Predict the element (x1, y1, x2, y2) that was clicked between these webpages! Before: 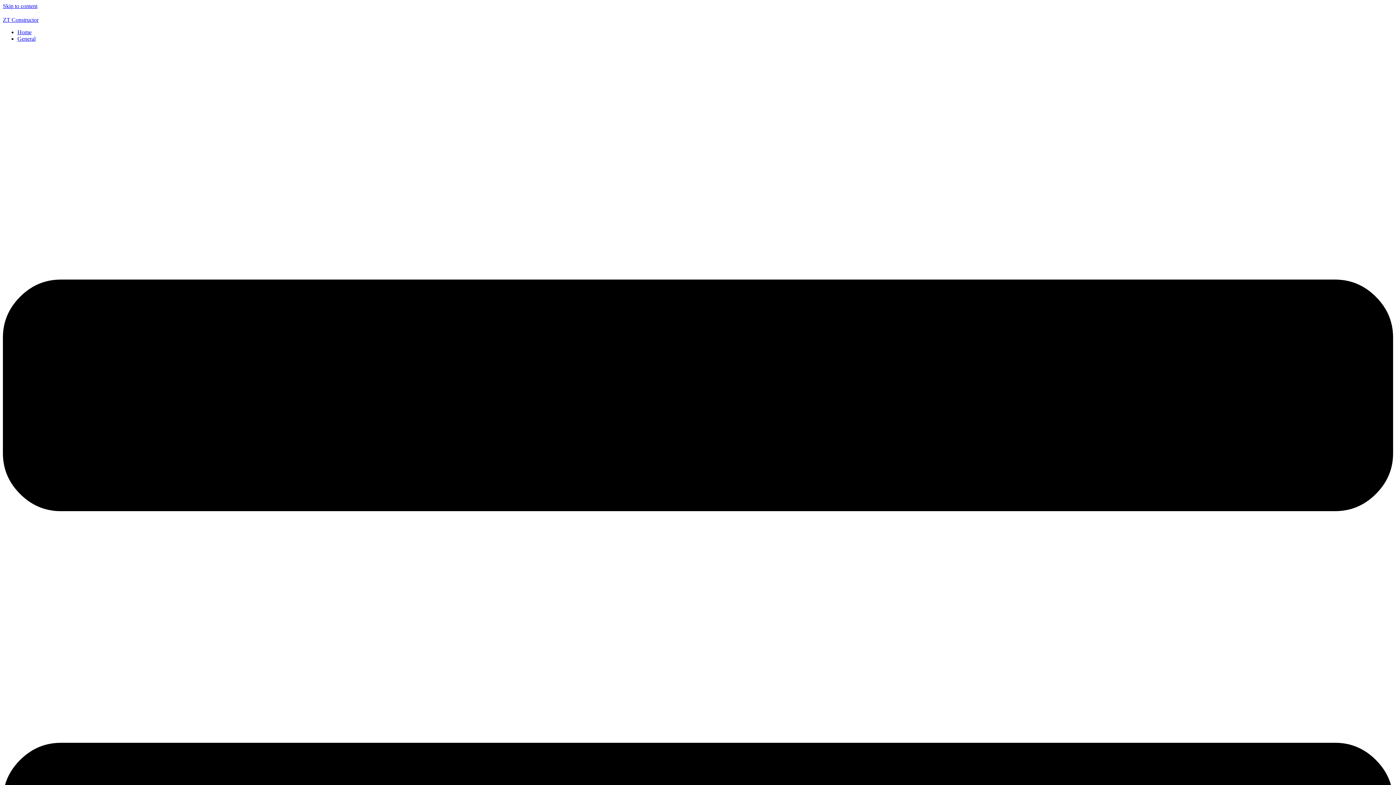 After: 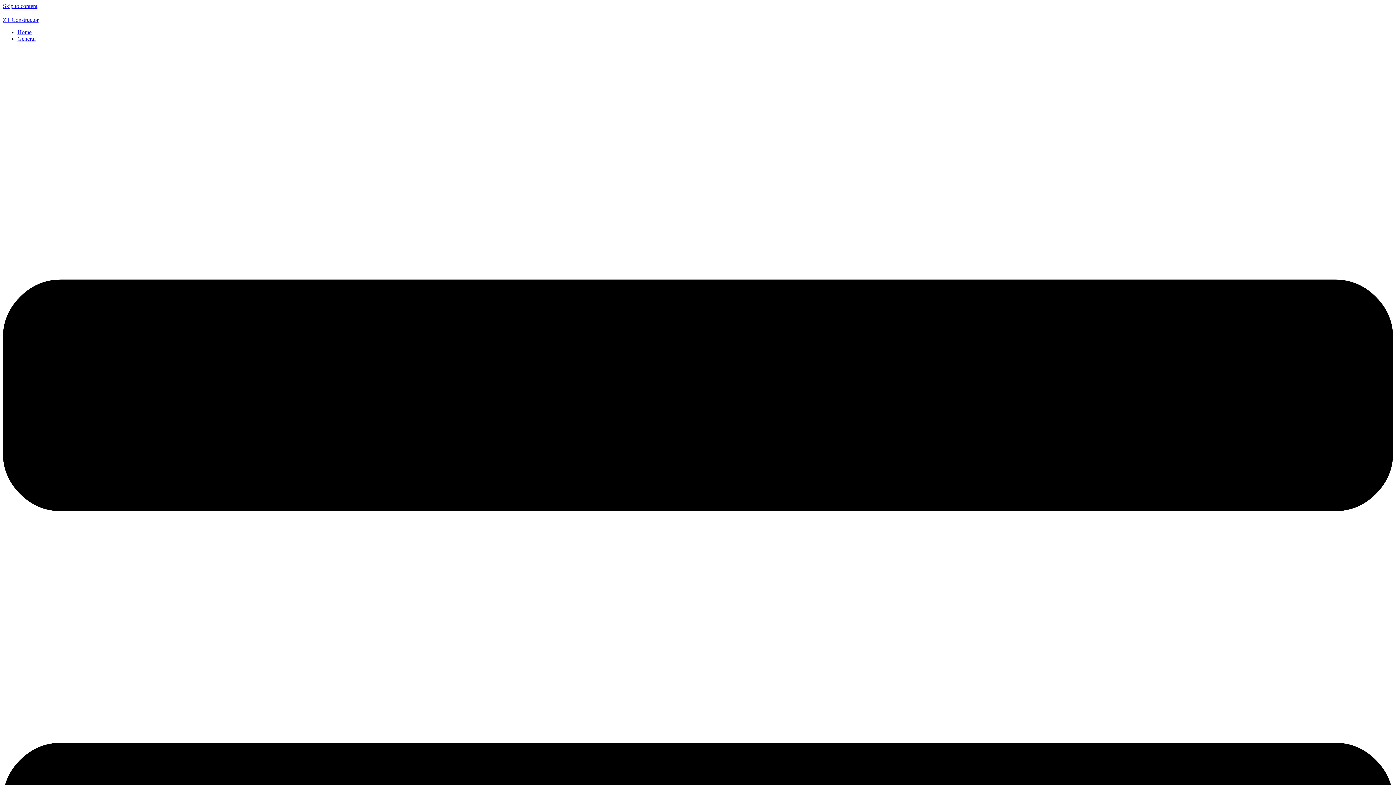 Action: bbox: (17, 29, 31, 35) label: Home